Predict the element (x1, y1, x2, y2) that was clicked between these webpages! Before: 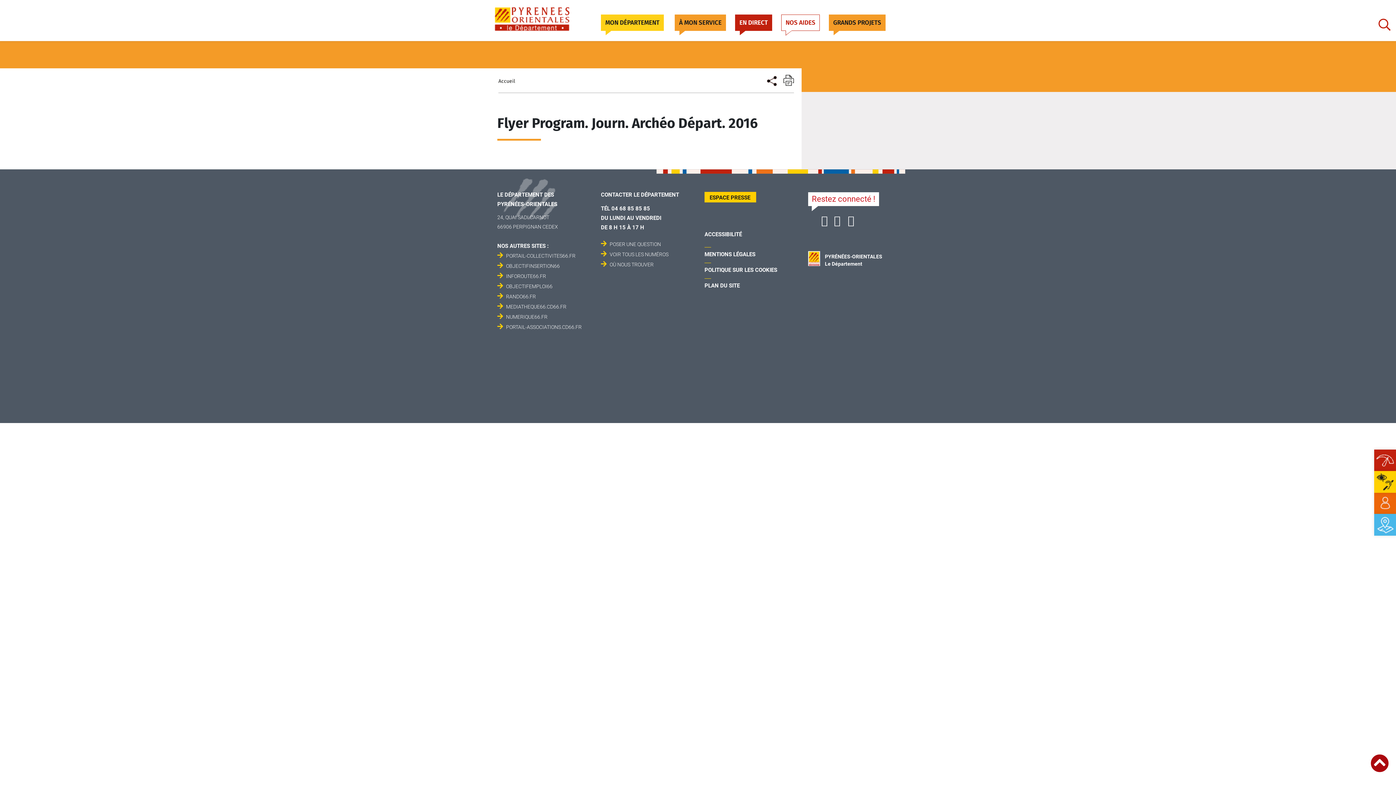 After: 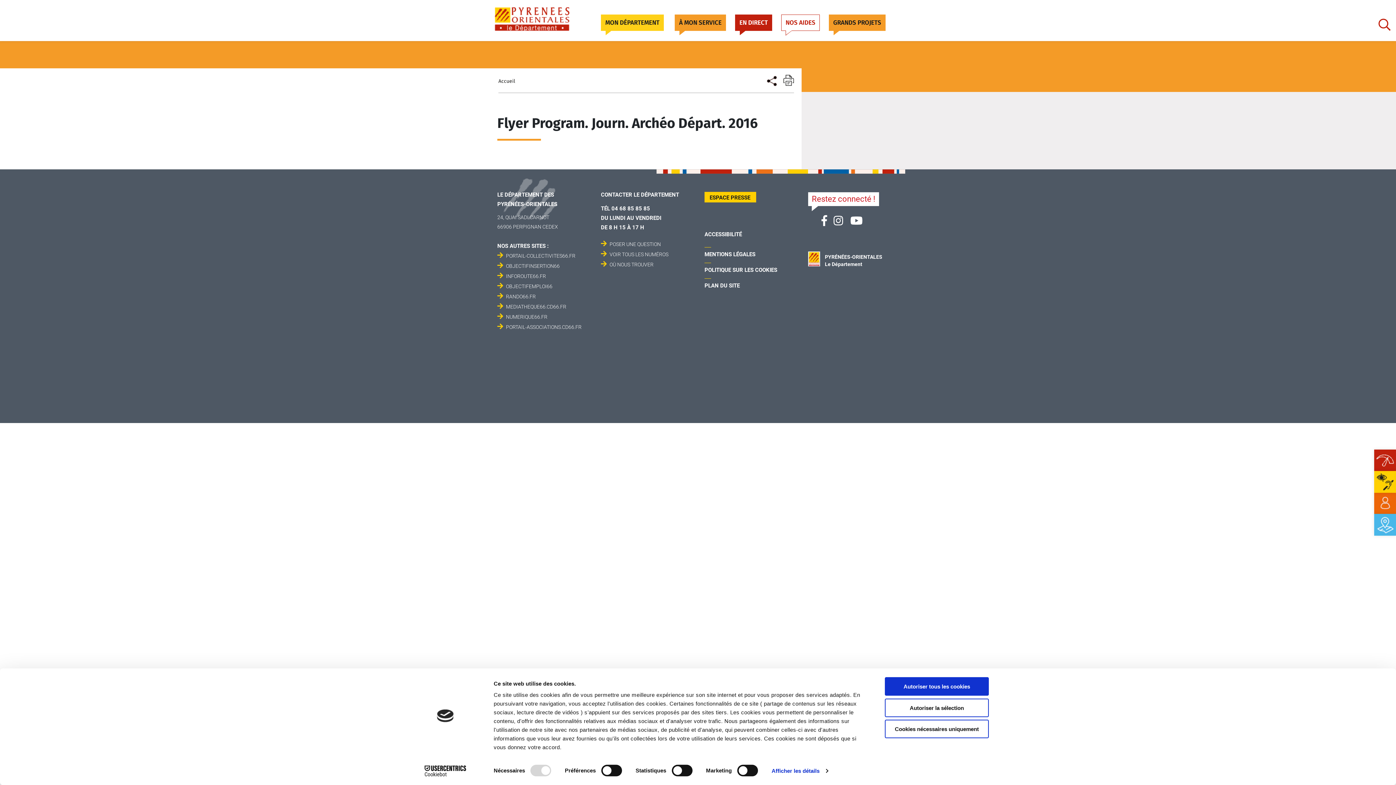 Action: label: NUMERIQUE66.FR bbox: (506, 314, 547, 320)